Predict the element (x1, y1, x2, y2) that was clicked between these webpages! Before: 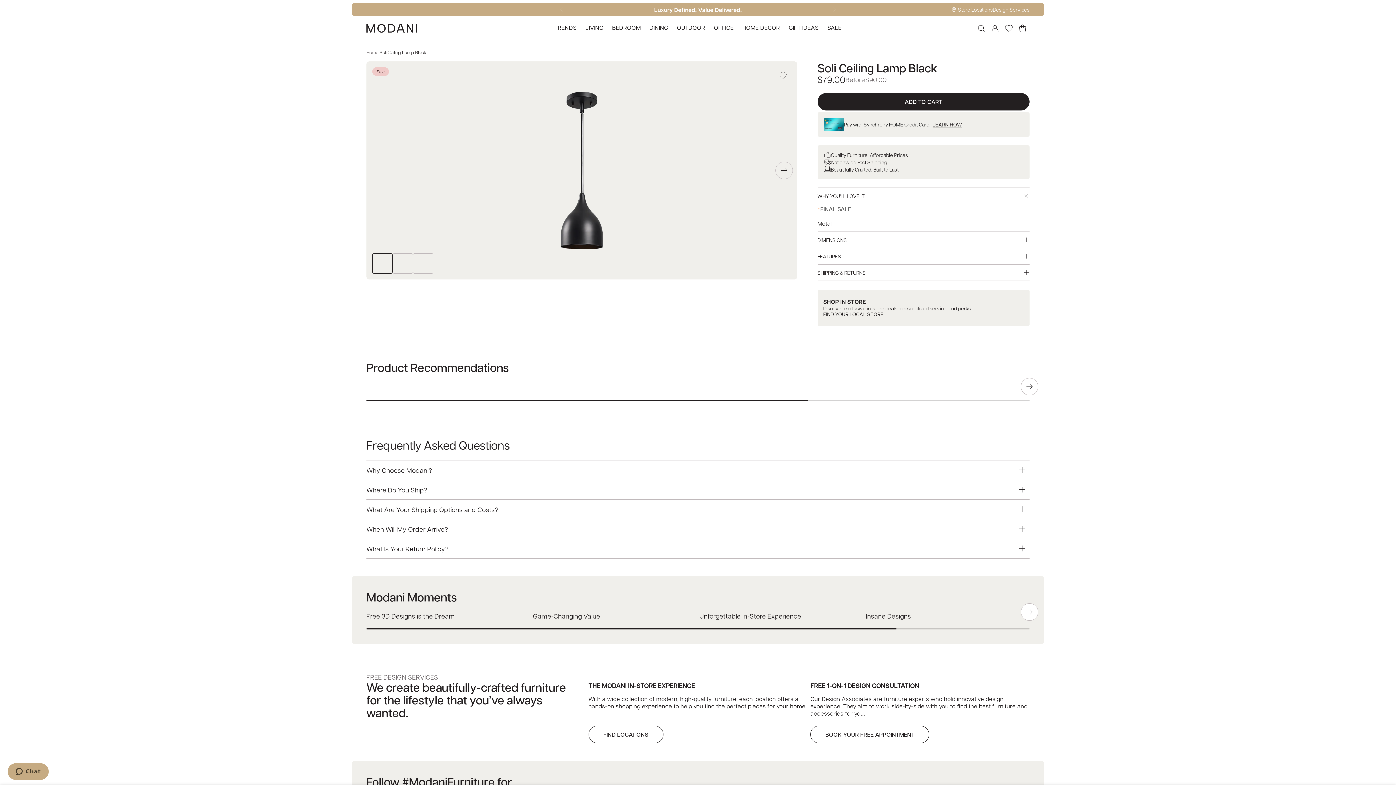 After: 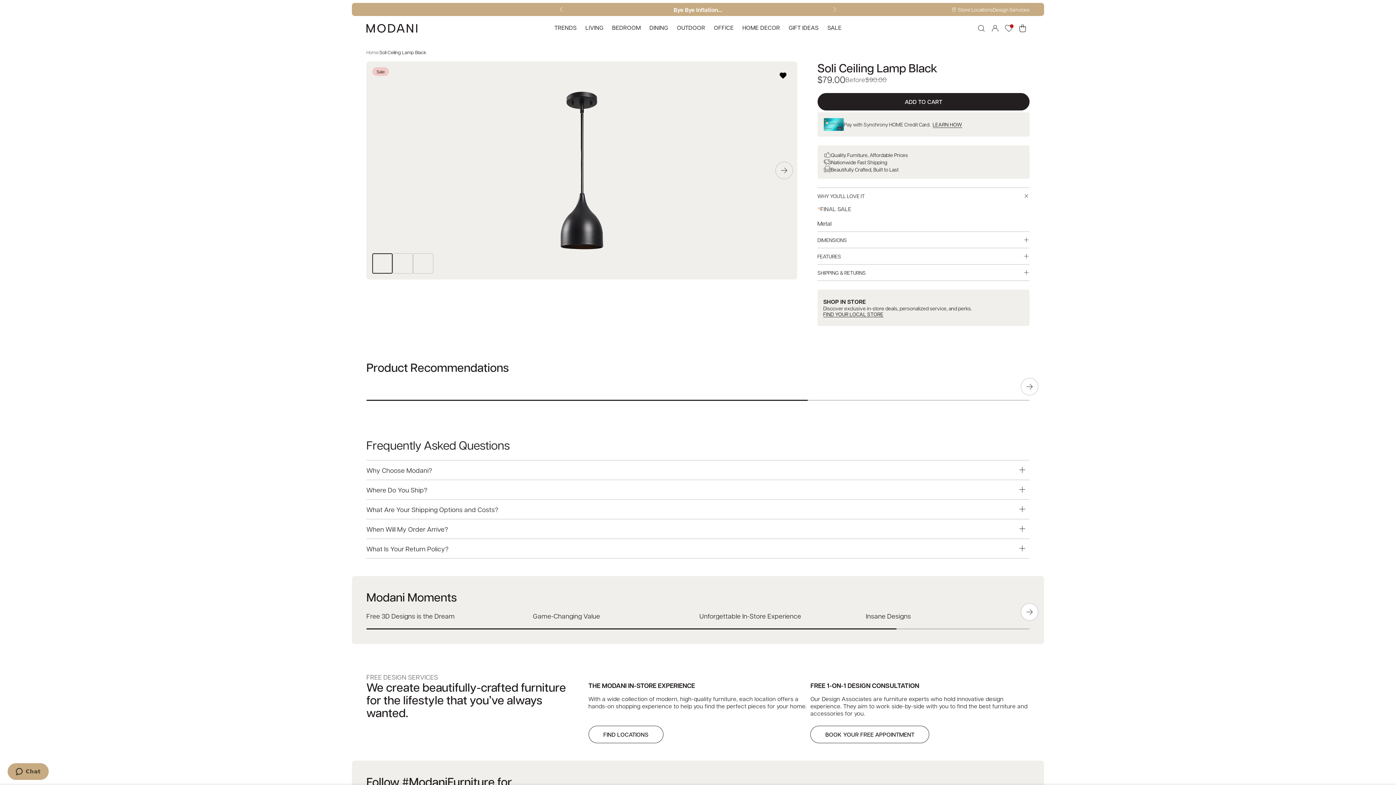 Action: label: Add to Wishlist bbox: (774, 66, 791, 84)